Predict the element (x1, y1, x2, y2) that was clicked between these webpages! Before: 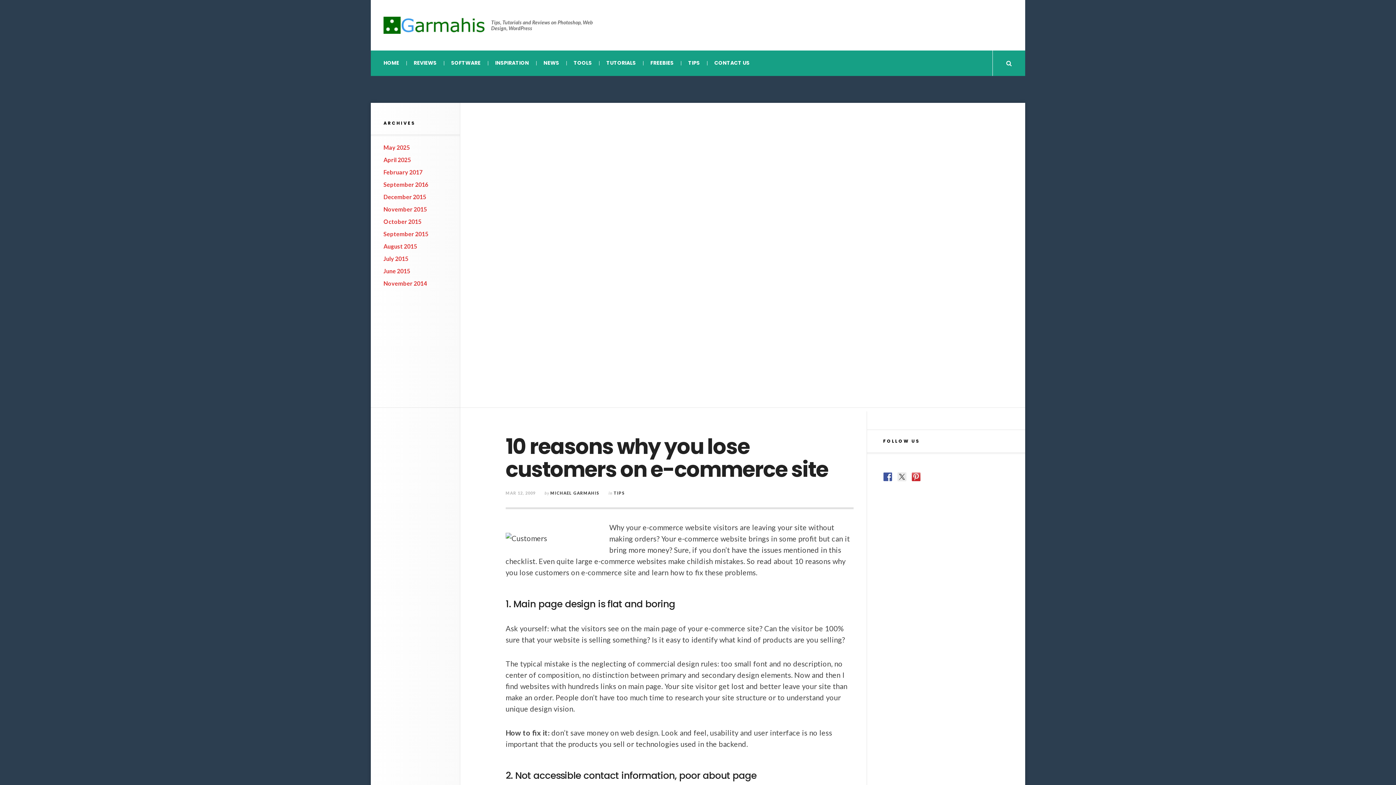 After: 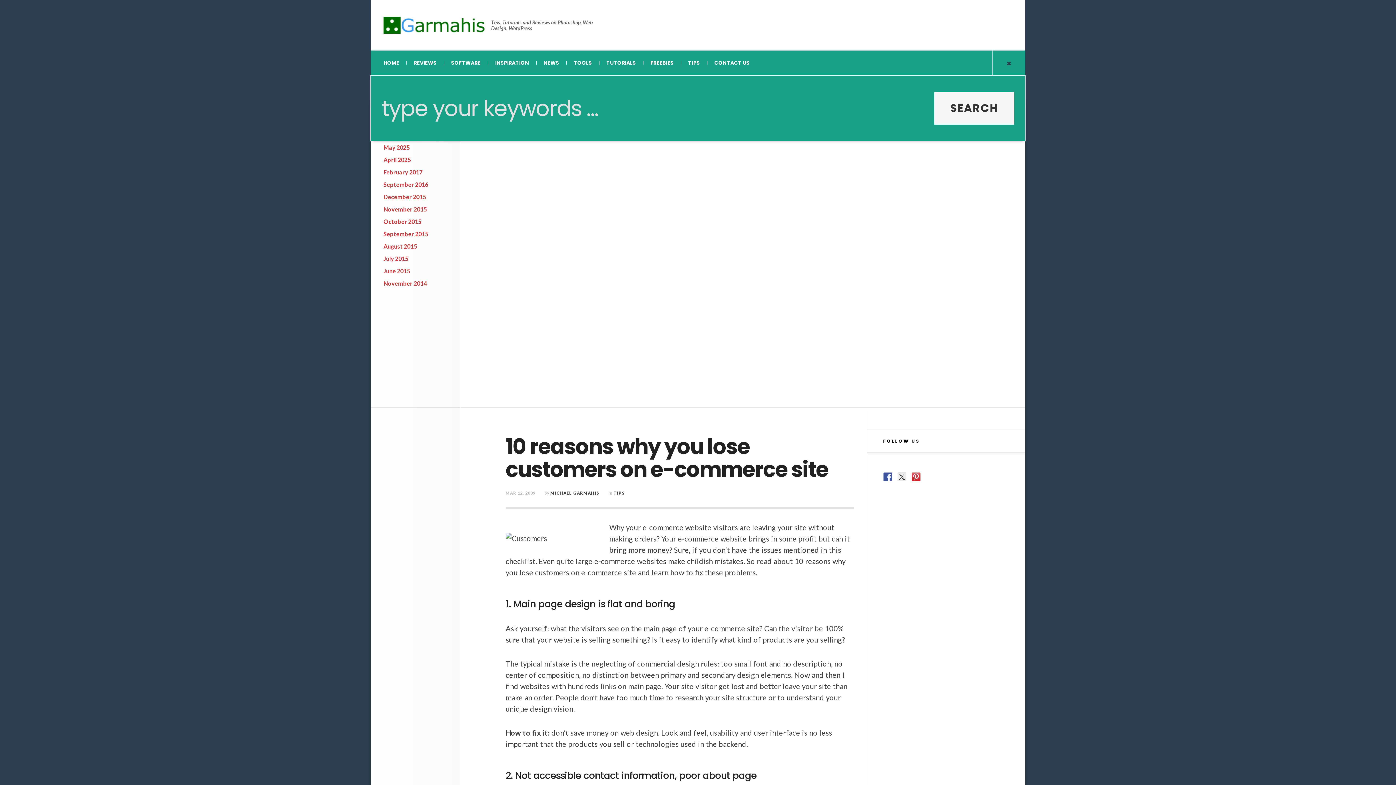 Action: bbox: (992, 50, 1025, 76)